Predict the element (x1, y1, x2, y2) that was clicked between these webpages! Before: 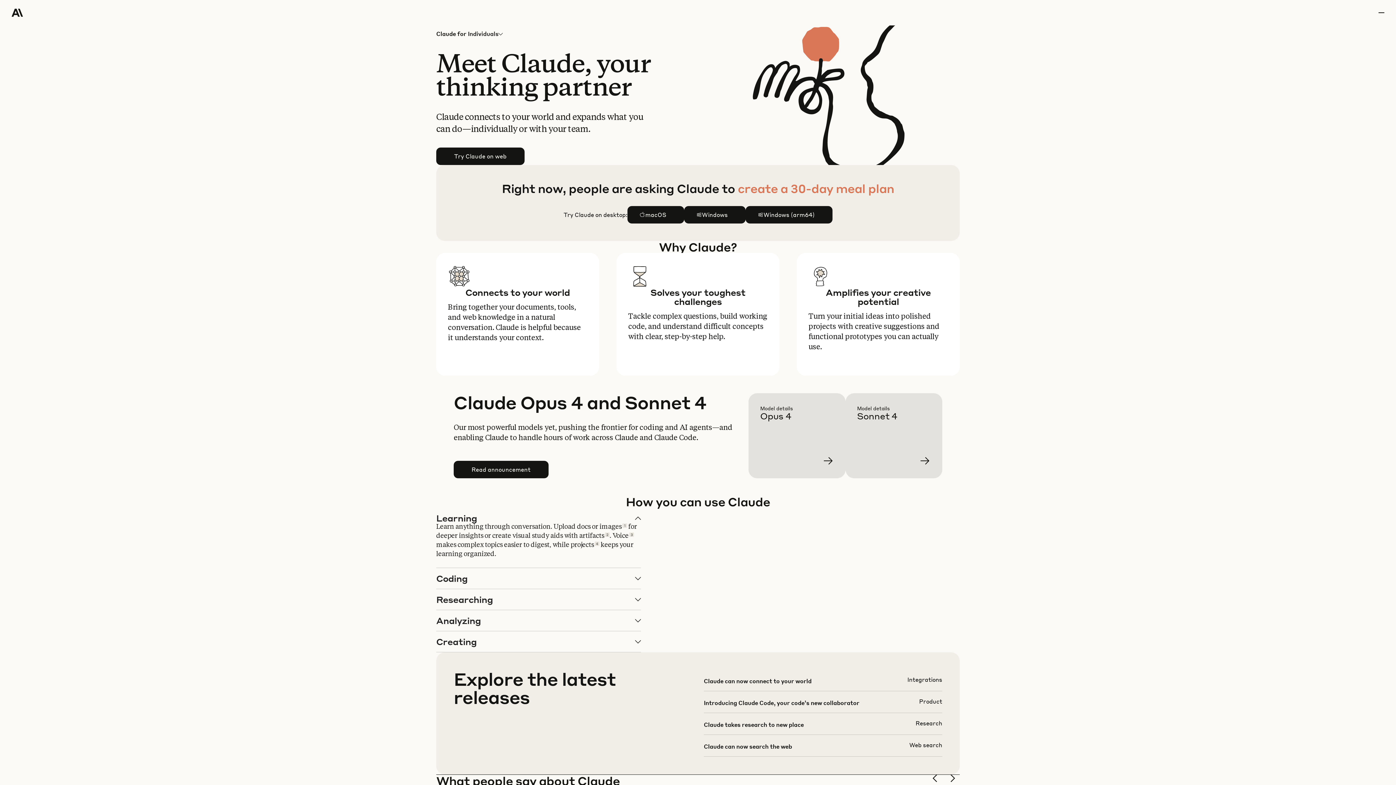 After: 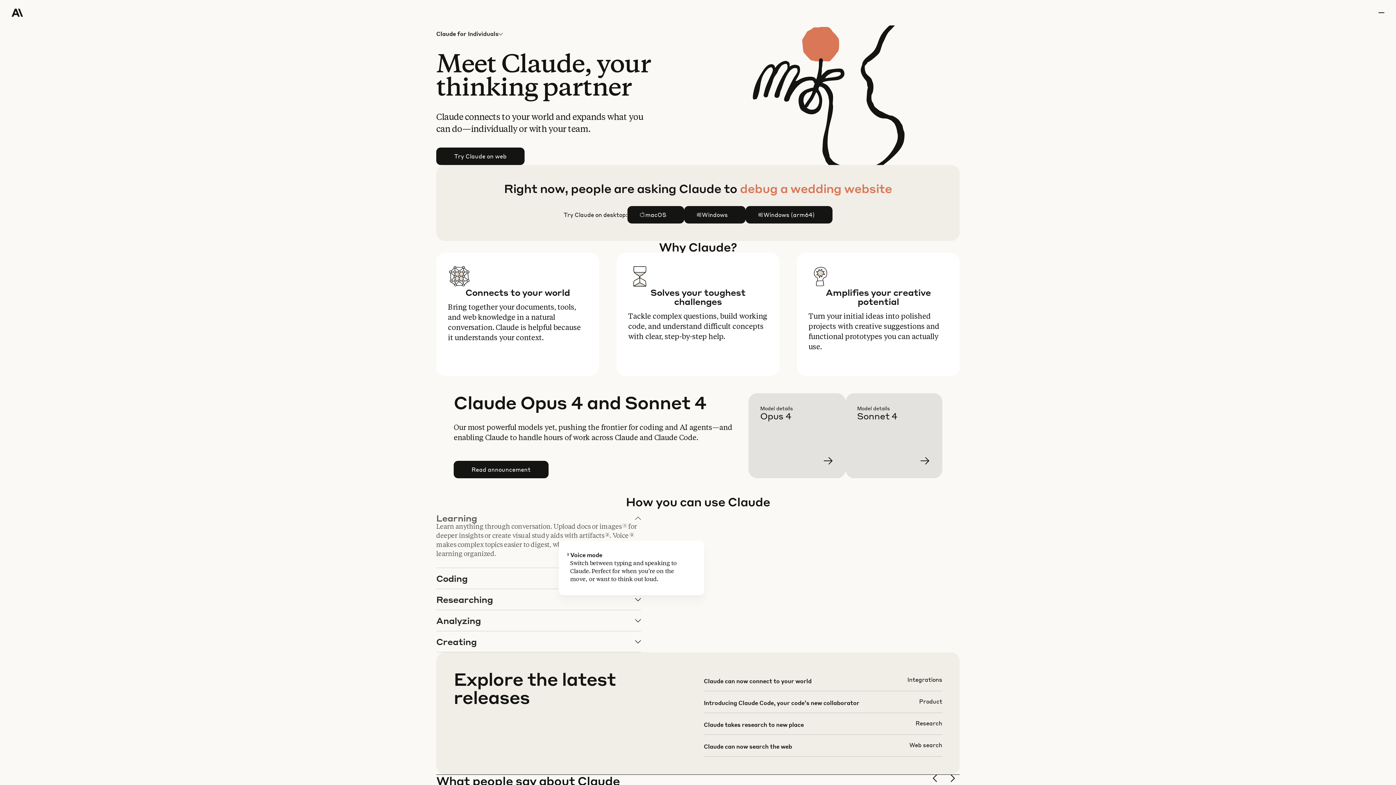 Action: bbox: (629, 532, 634, 537) label: 3